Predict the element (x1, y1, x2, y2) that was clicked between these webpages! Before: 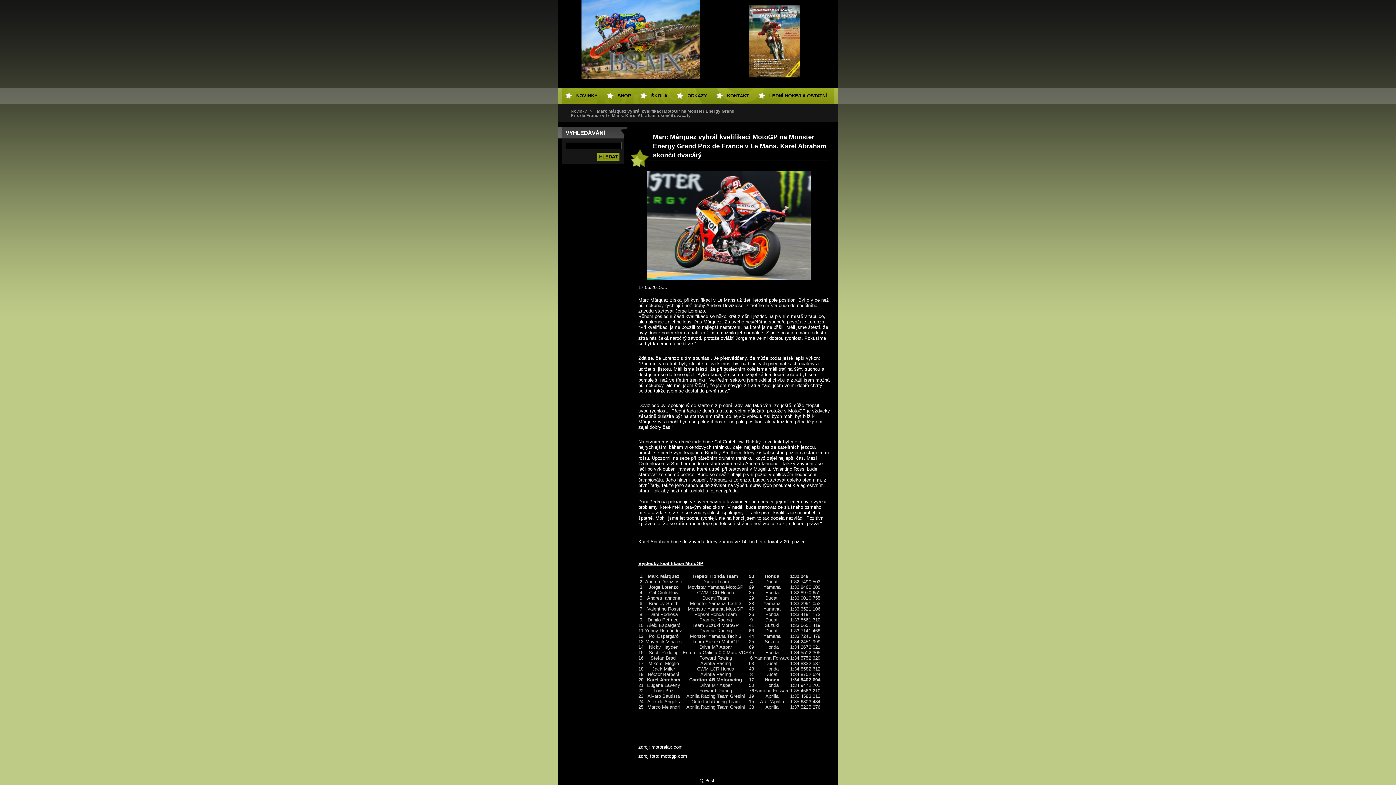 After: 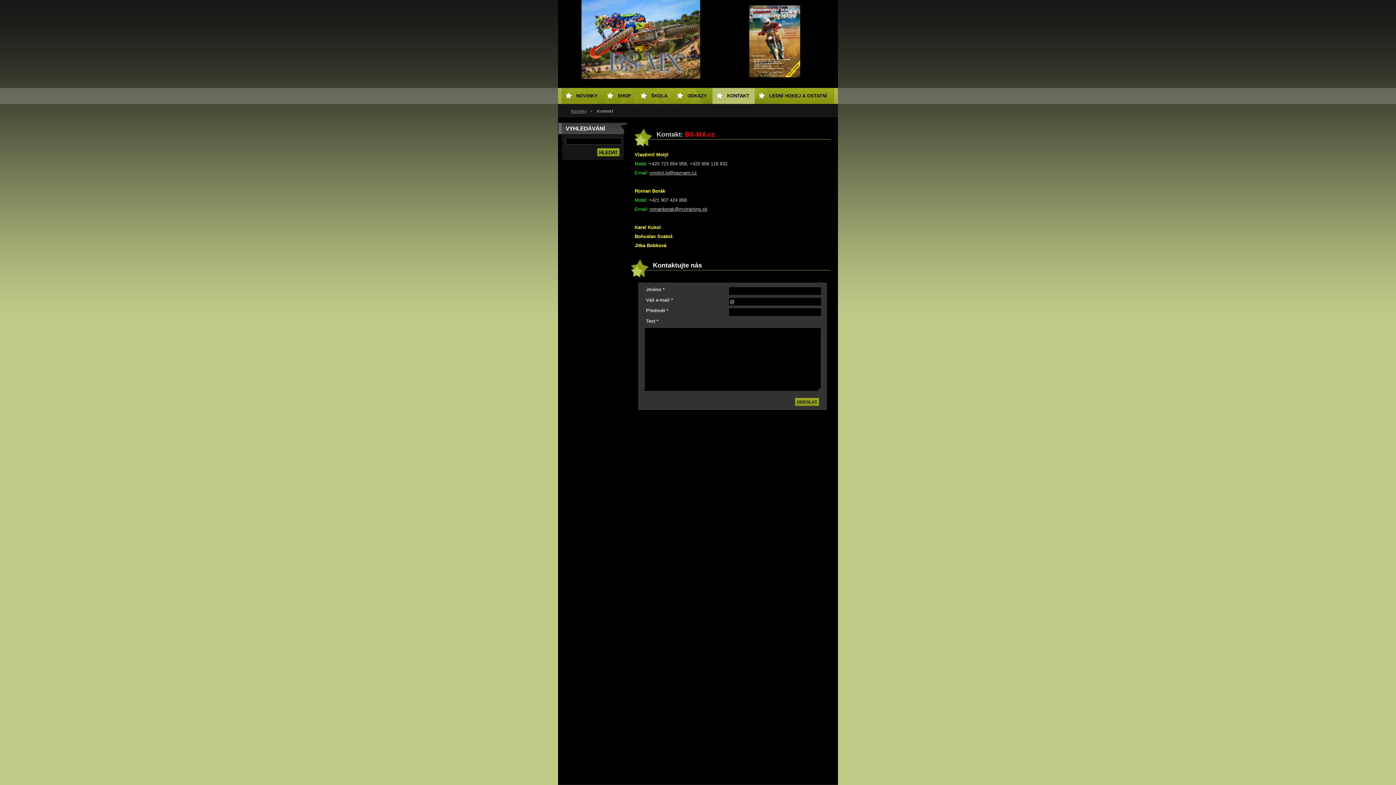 Action: bbox: (712, 88, 754, 104) label: KONTAKT